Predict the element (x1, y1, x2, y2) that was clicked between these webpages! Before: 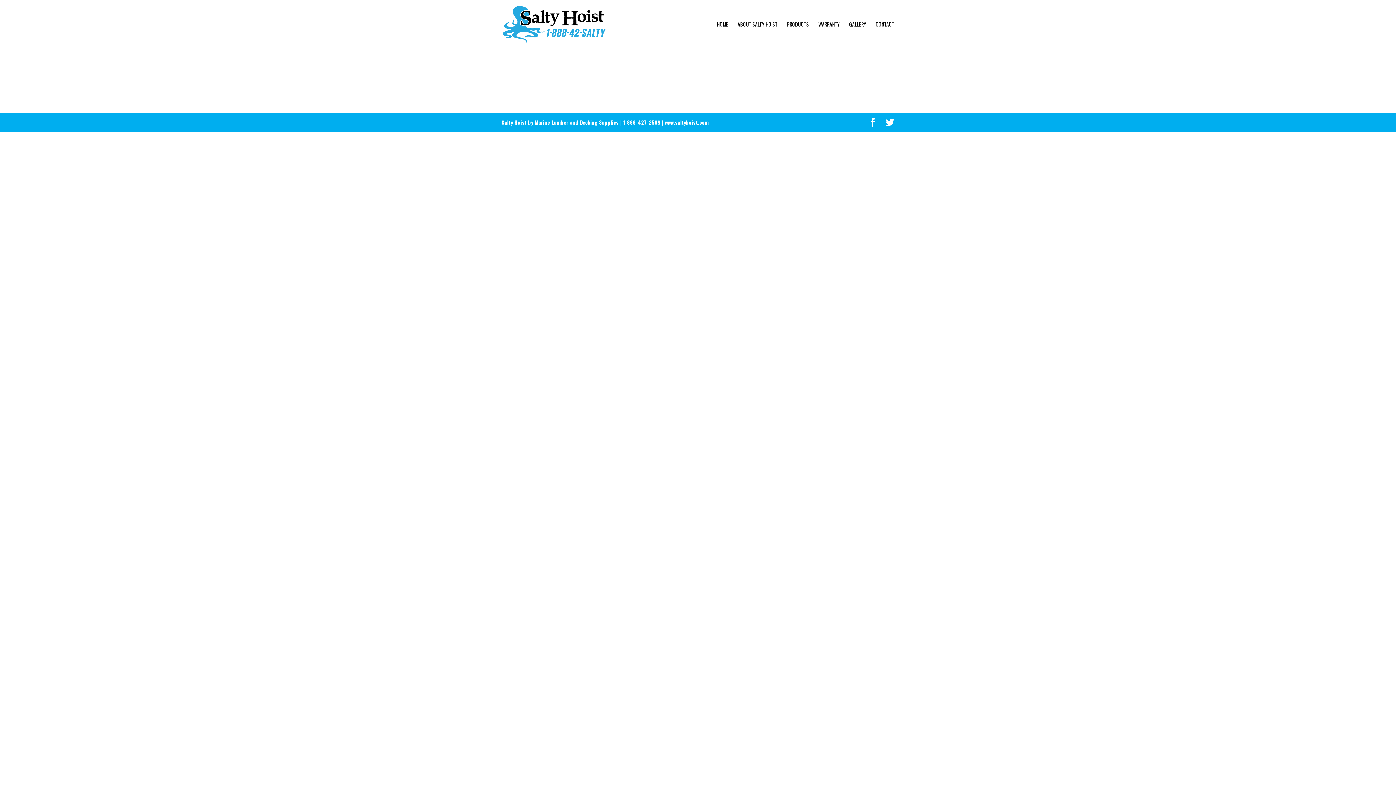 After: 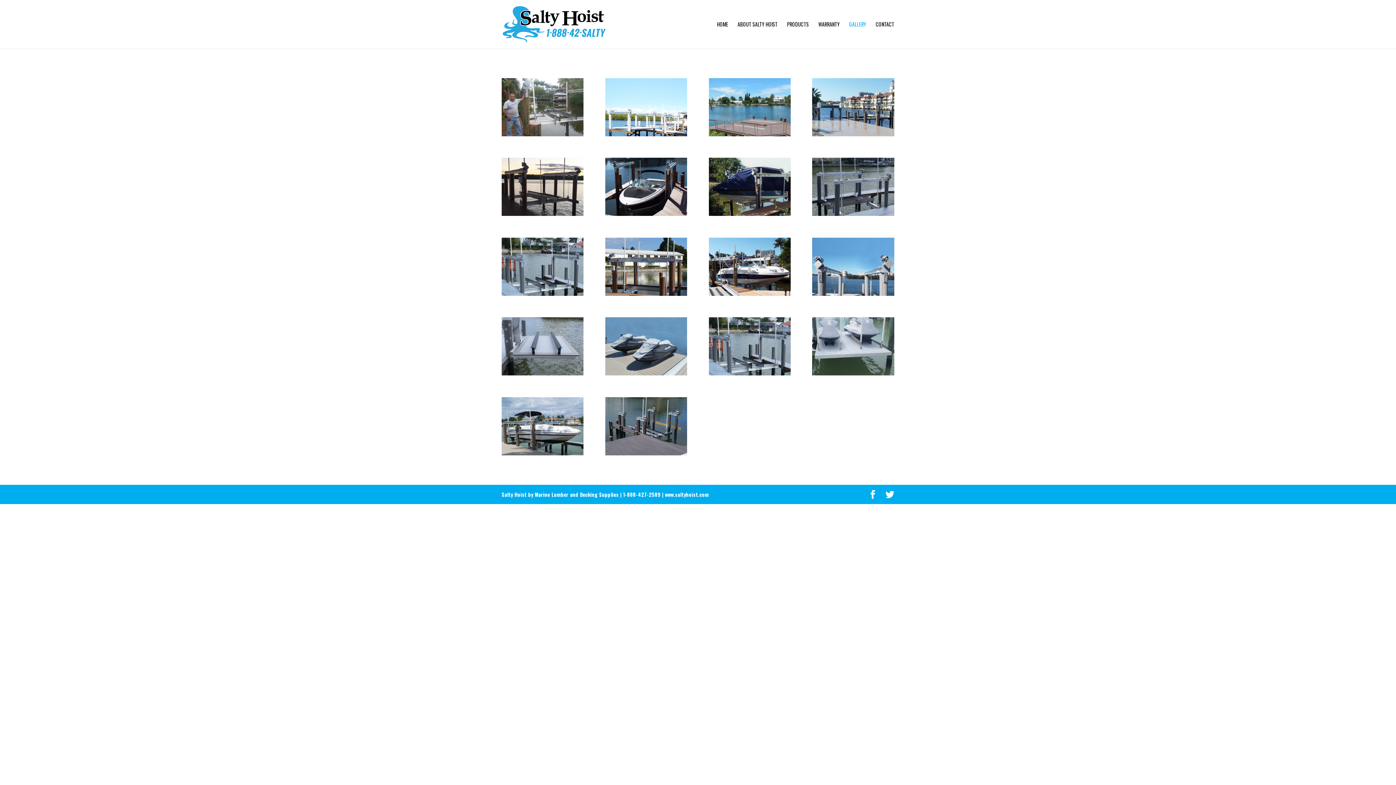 Action: bbox: (849, 21, 866, 48) label: GALLERY